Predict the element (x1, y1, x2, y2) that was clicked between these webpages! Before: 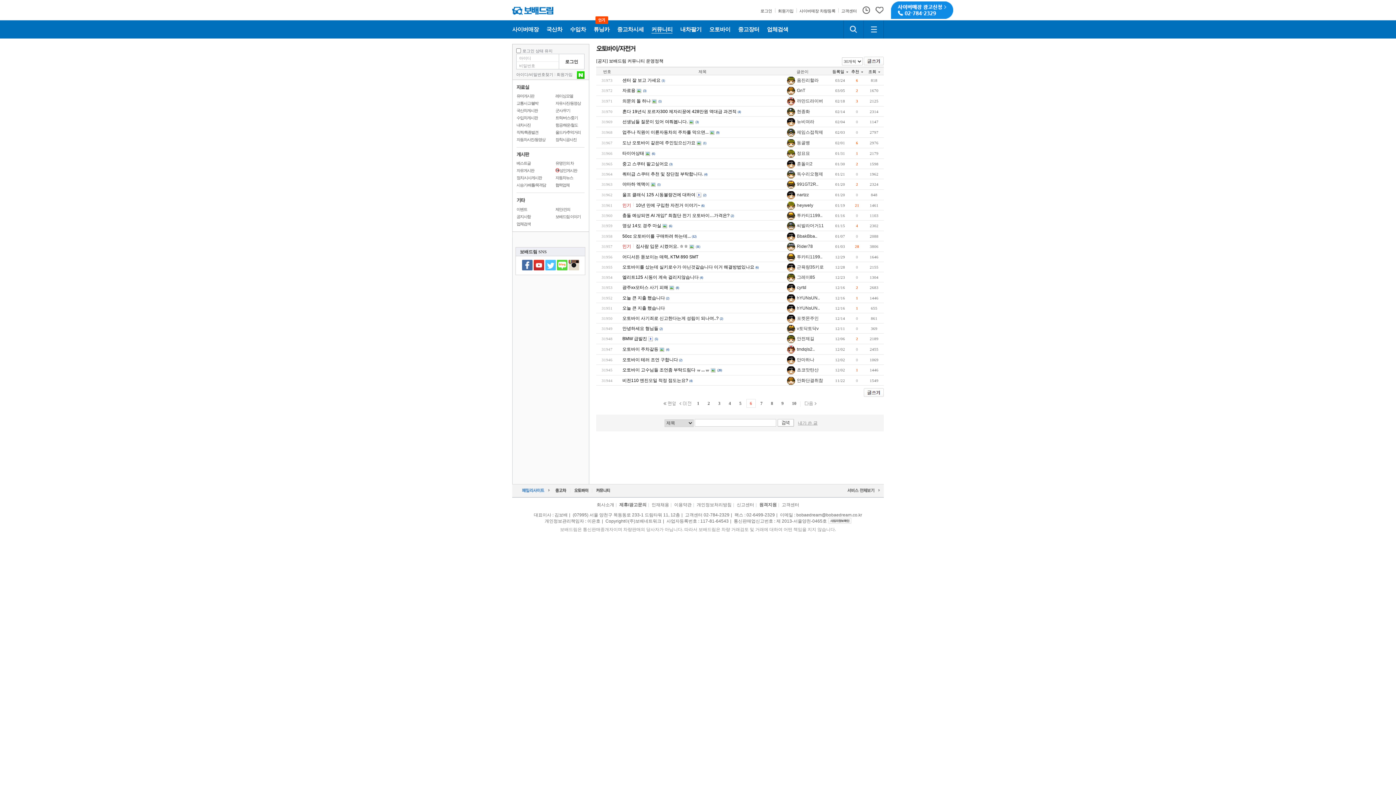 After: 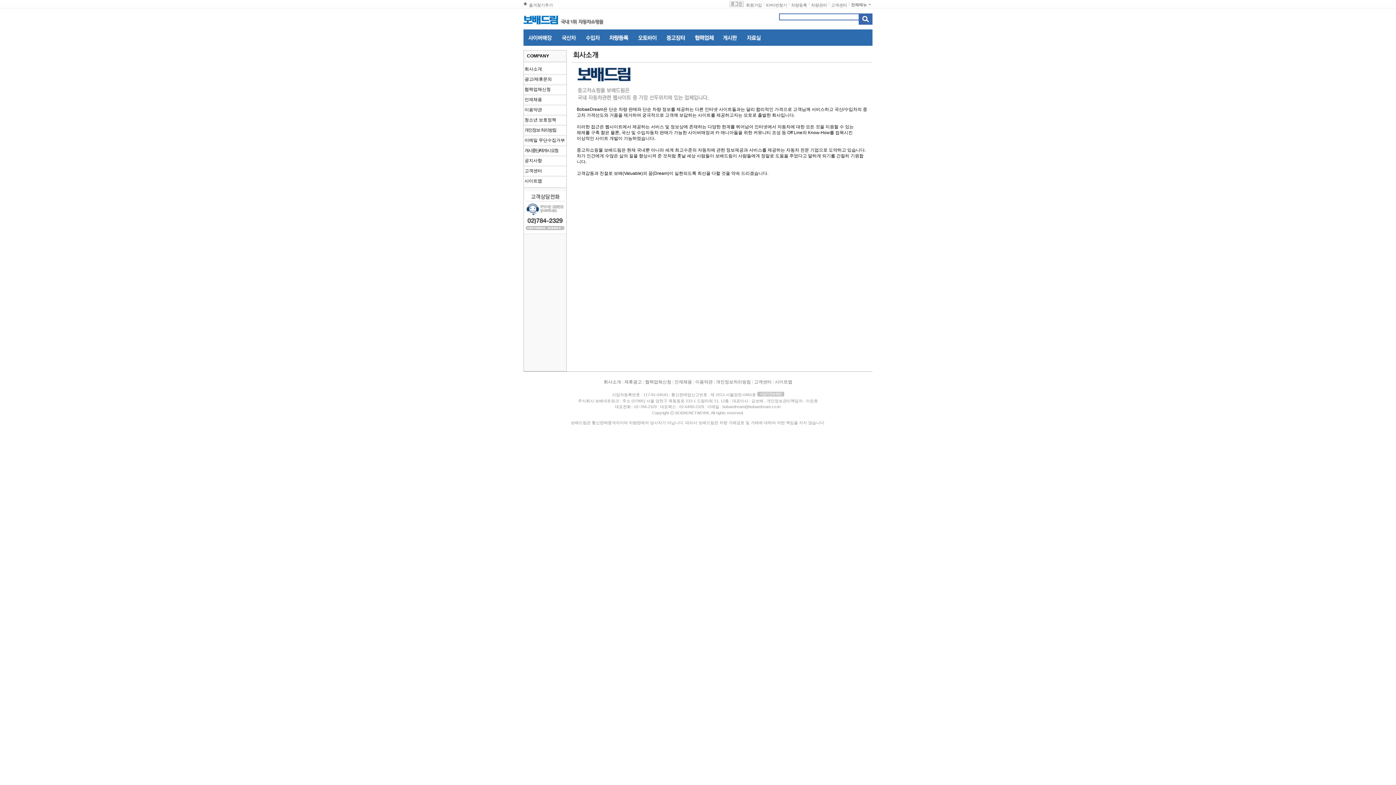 Action: label: 회사소개 bbox: (596, 502, 614, 507)